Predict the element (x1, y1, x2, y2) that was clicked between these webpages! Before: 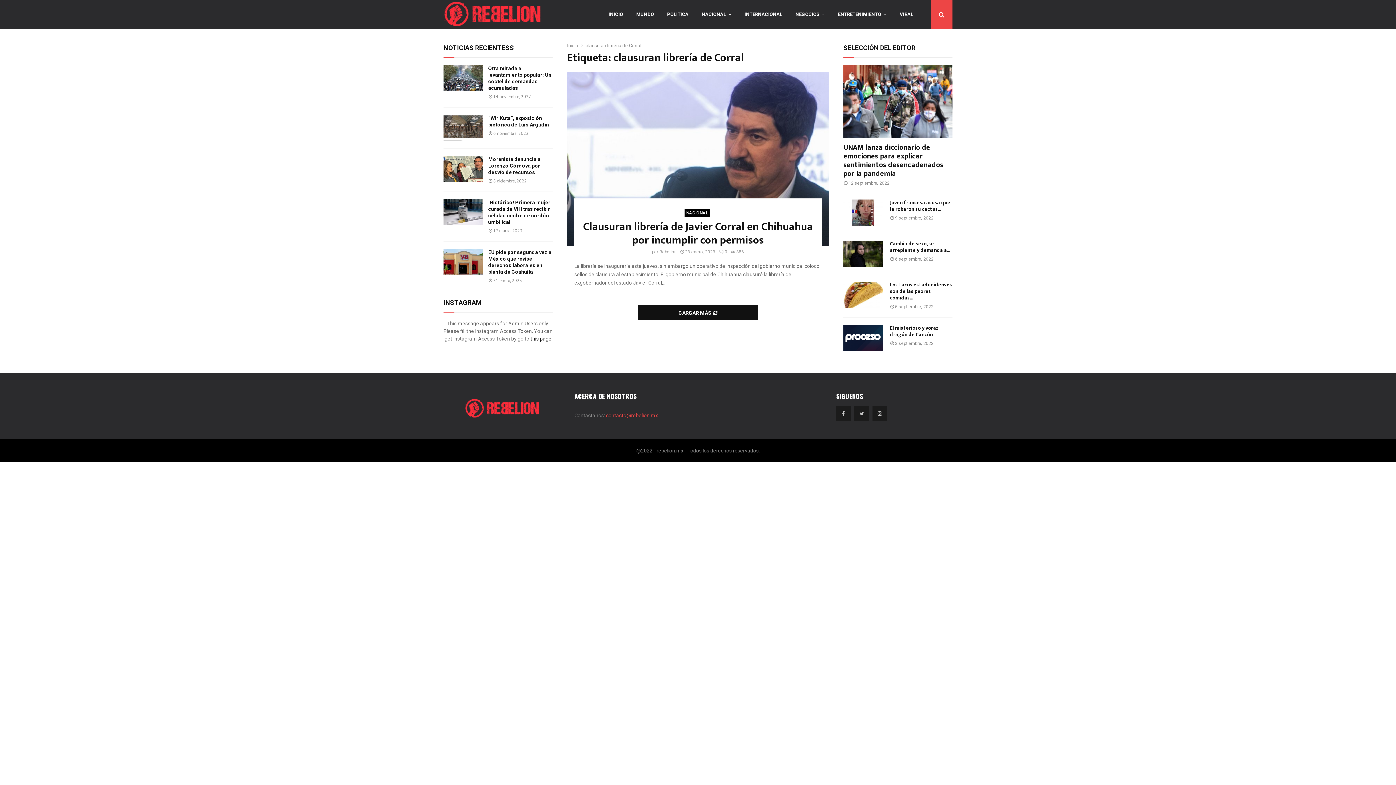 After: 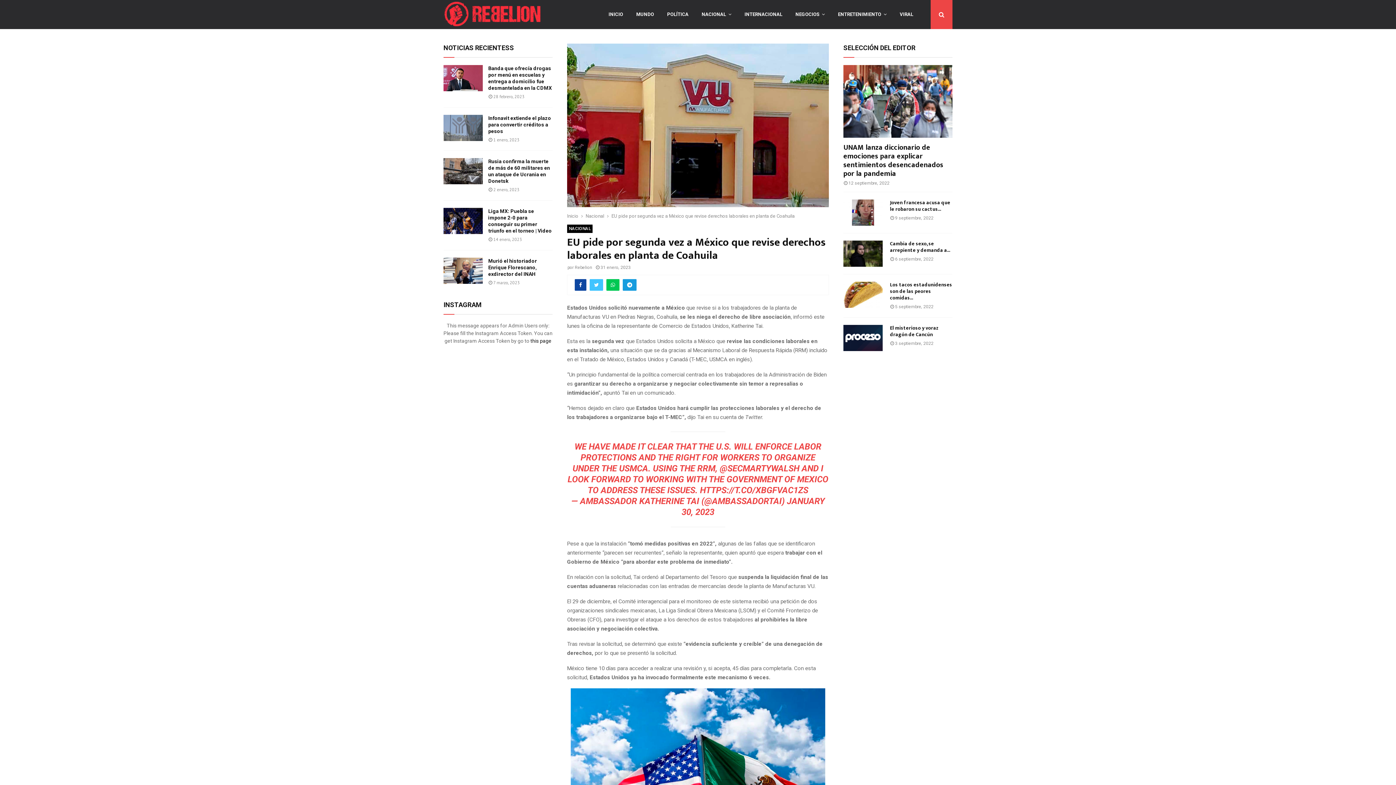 Action: bbox: (443, 249, 482, 275)